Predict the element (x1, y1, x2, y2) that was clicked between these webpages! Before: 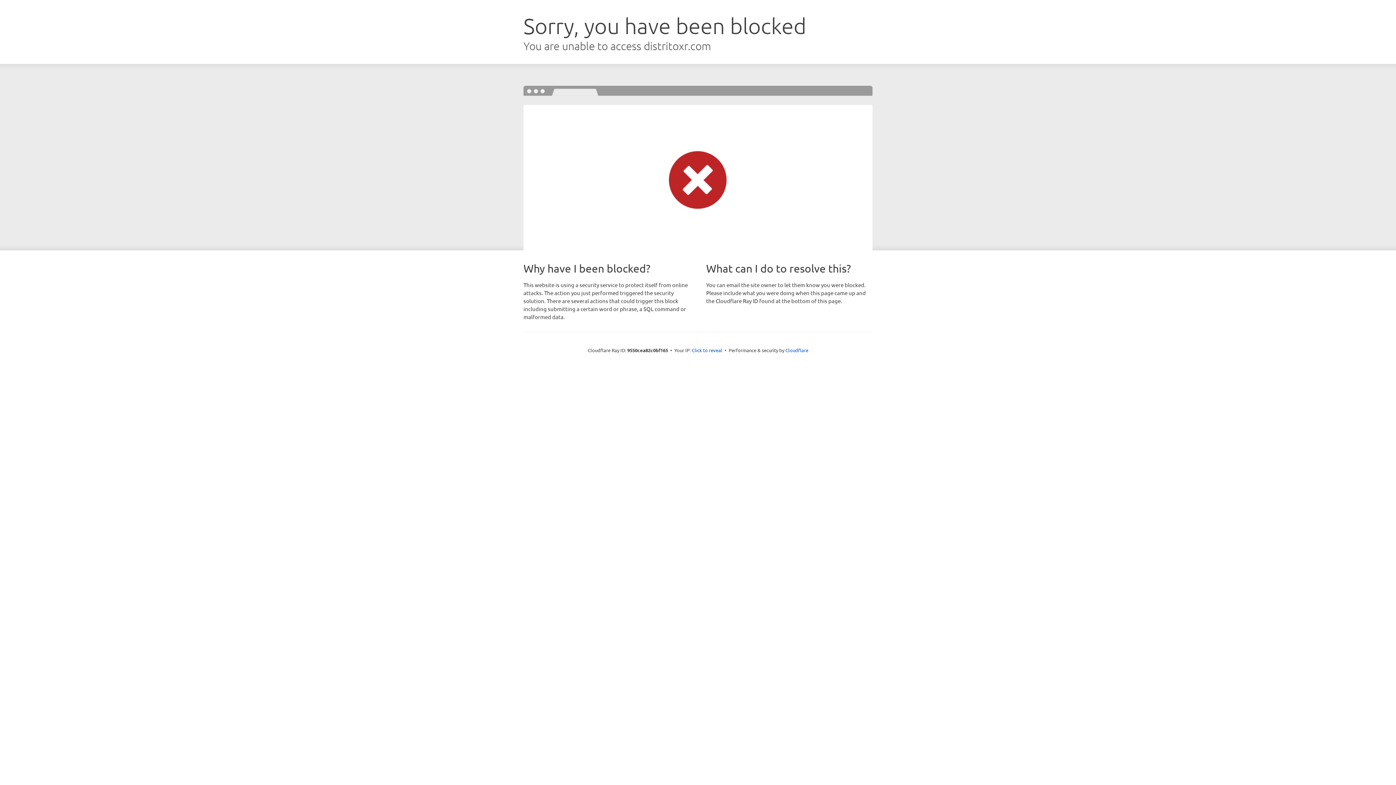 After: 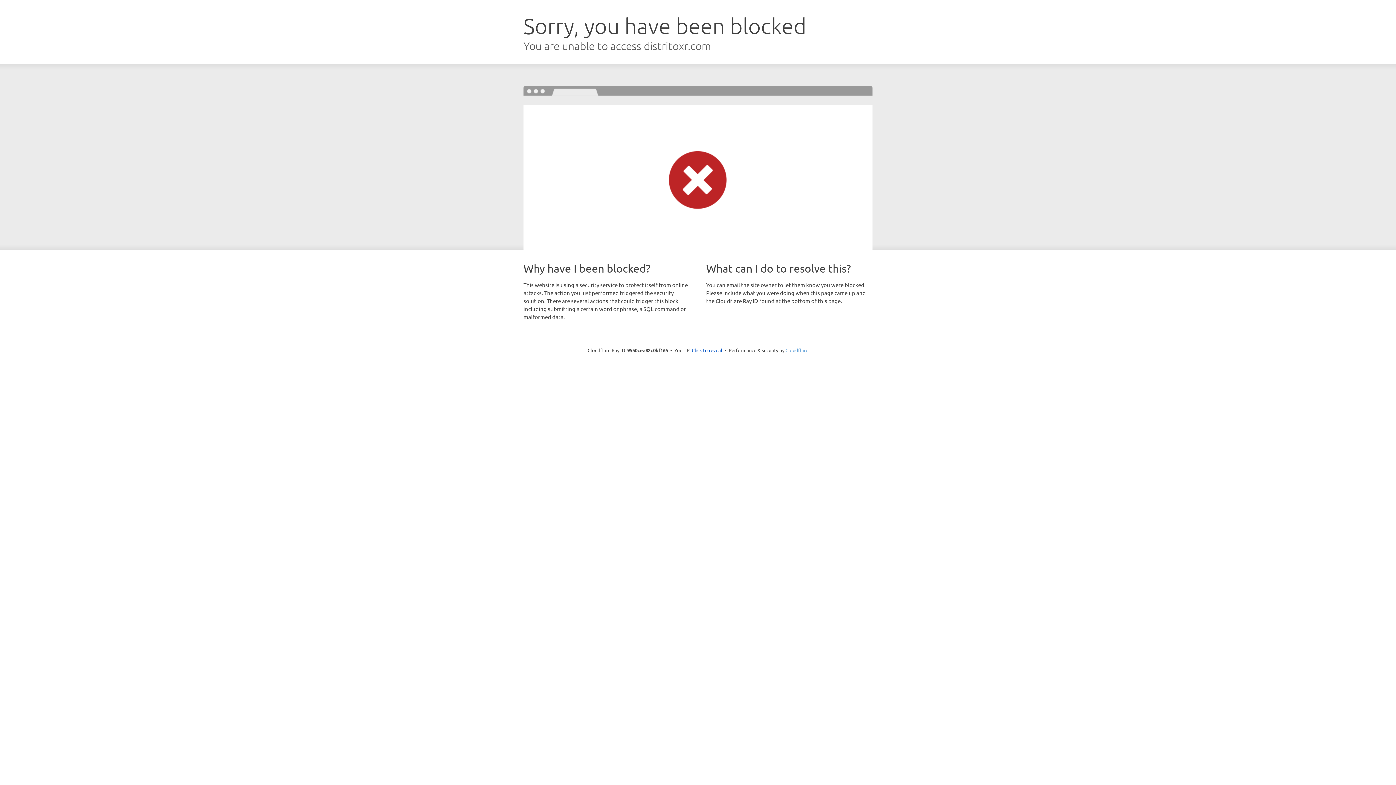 Action: label: Cloudflare bbox: (785, 347, 808, 353)